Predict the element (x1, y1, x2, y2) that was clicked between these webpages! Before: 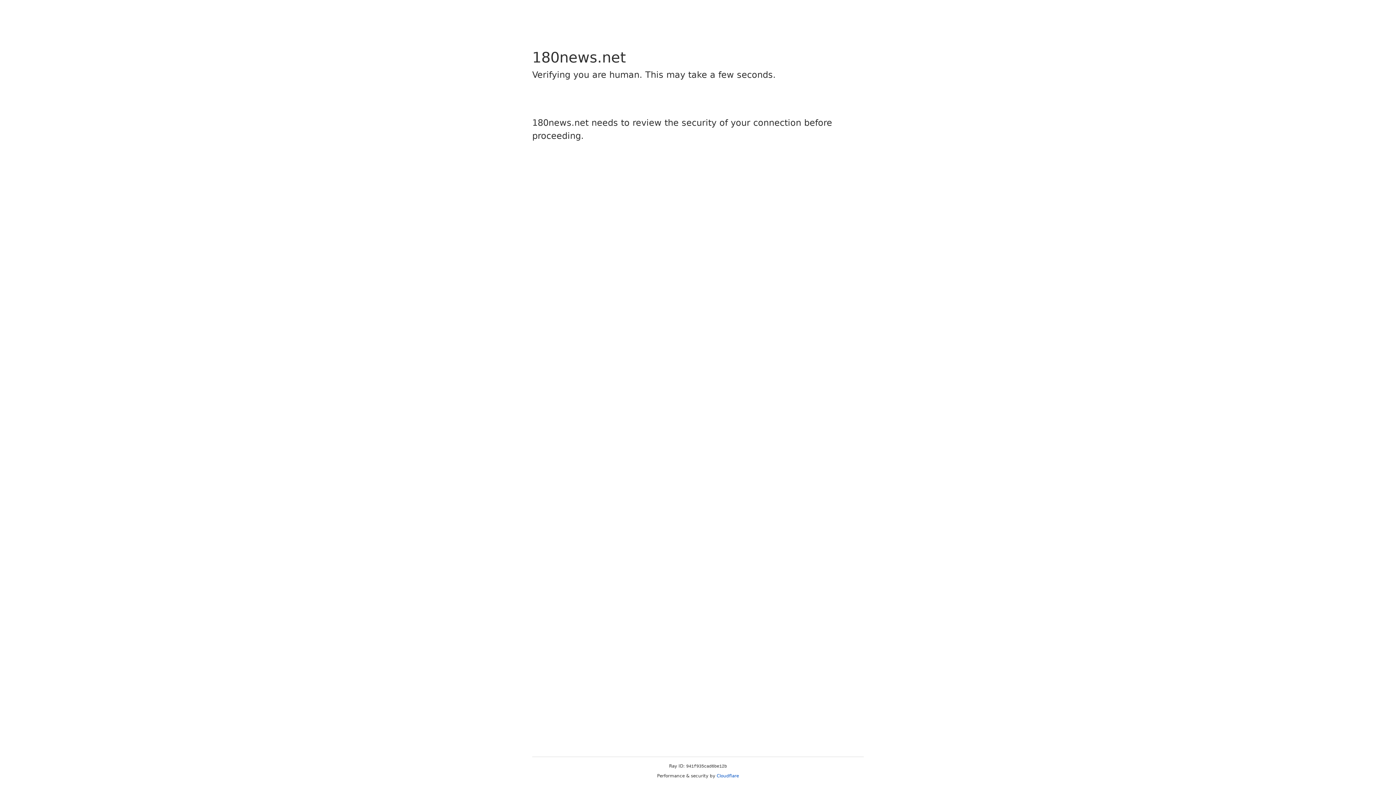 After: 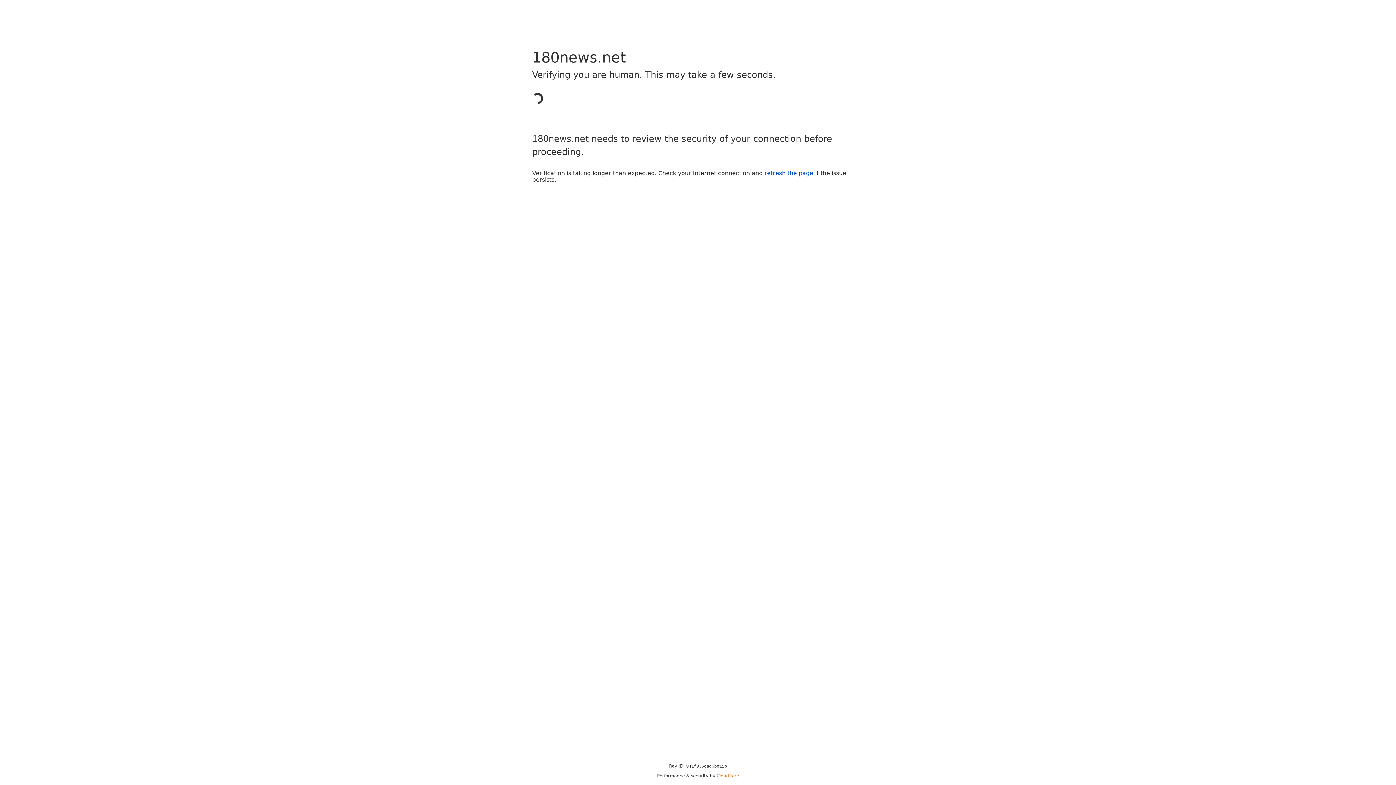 Action: bbox: (716, 773, 739, 778) label: Cloudflare